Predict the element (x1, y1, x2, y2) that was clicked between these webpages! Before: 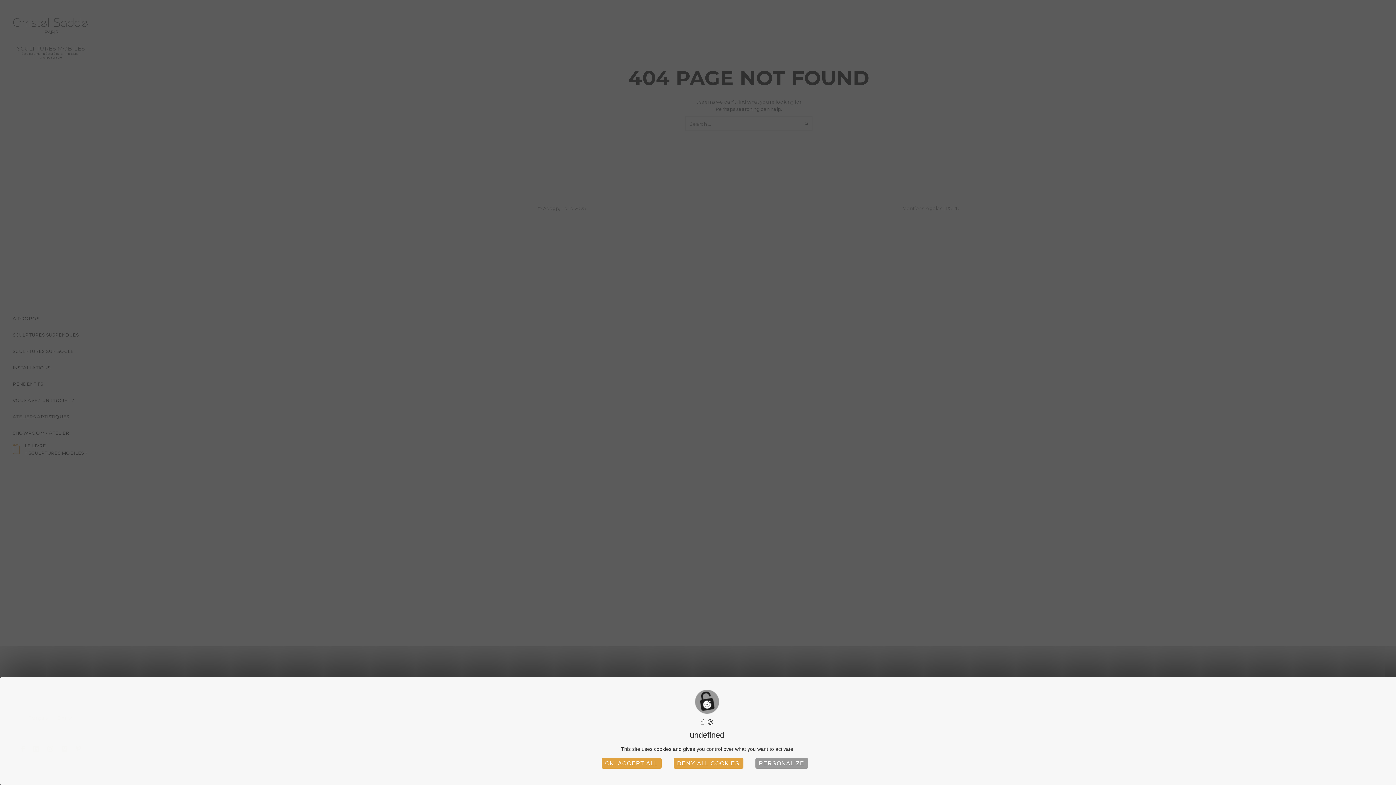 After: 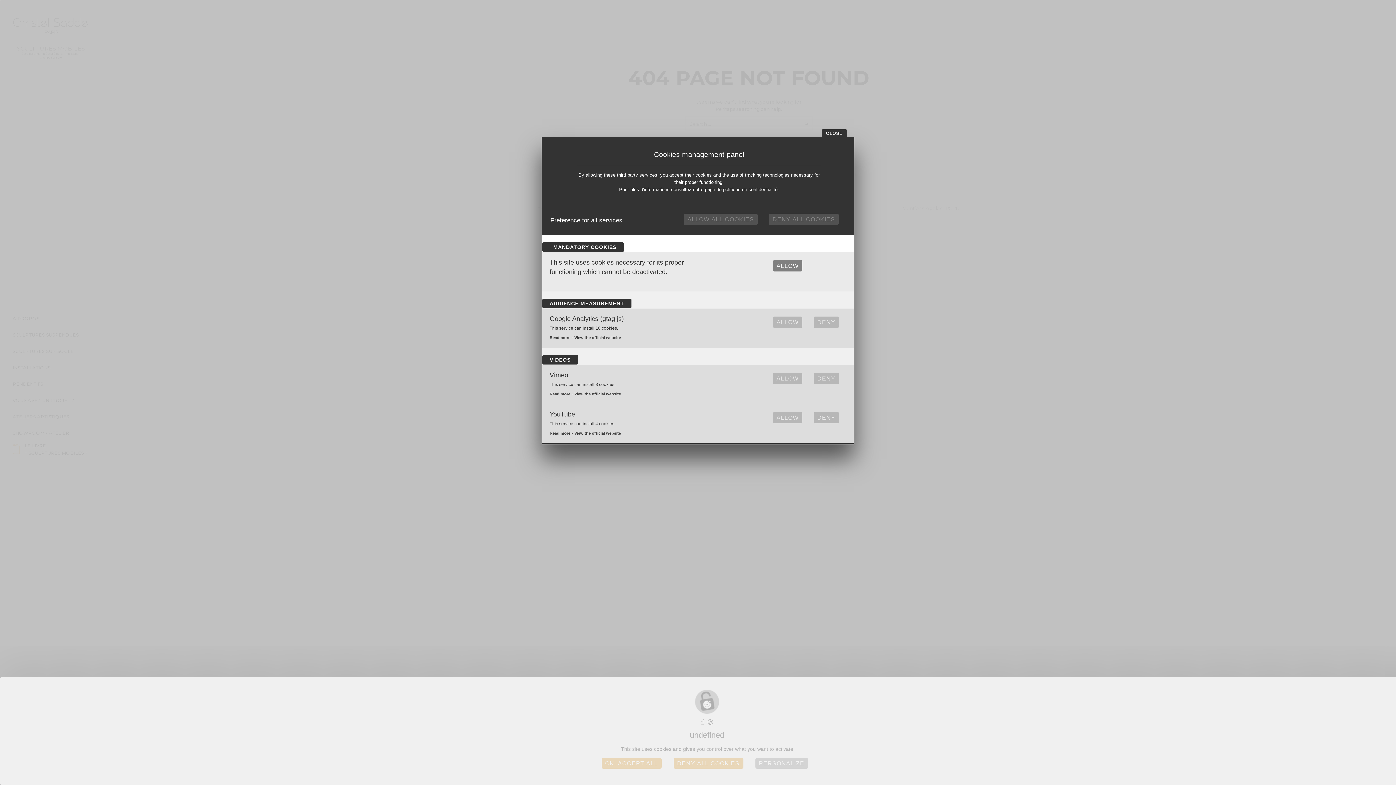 Action: bbox: (755, 758, 808, 769) label: PERSONALIZE